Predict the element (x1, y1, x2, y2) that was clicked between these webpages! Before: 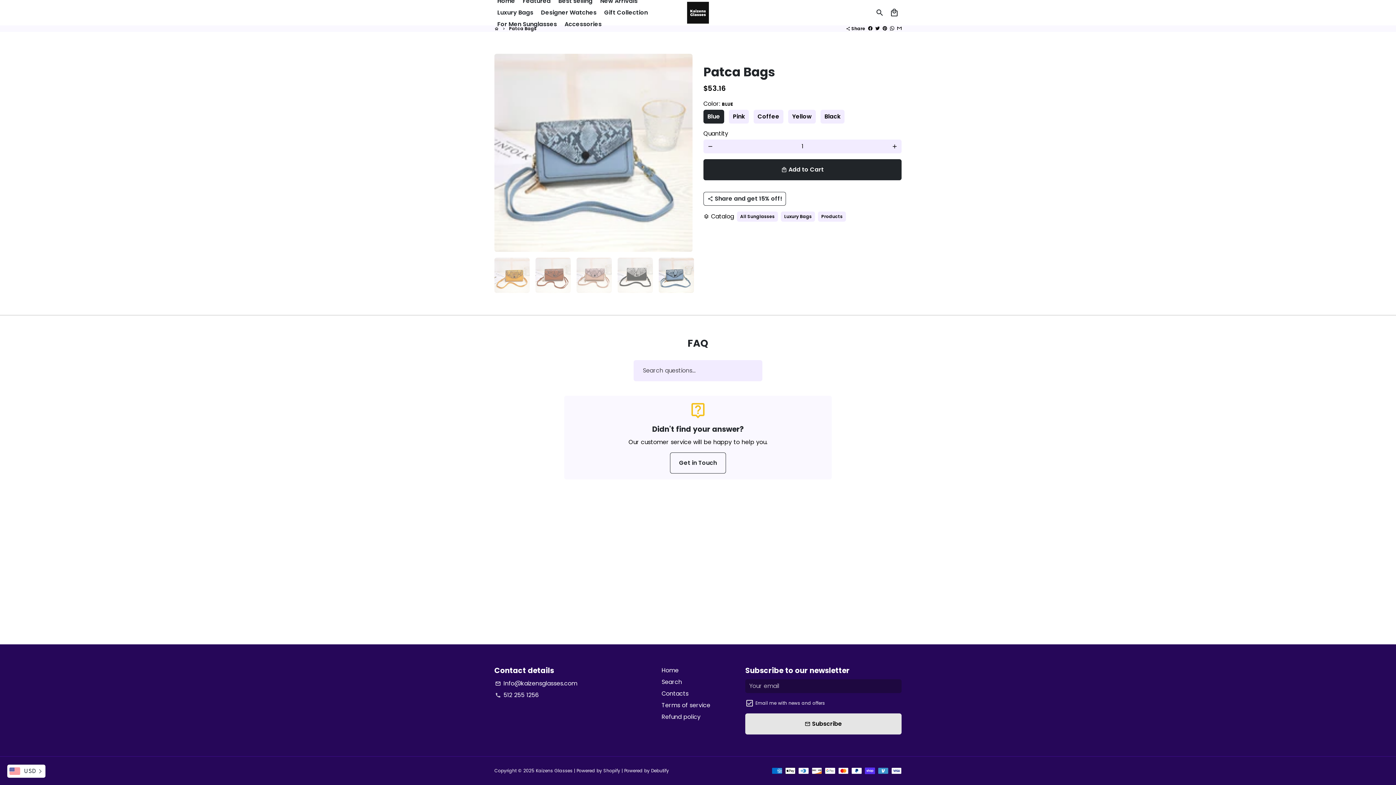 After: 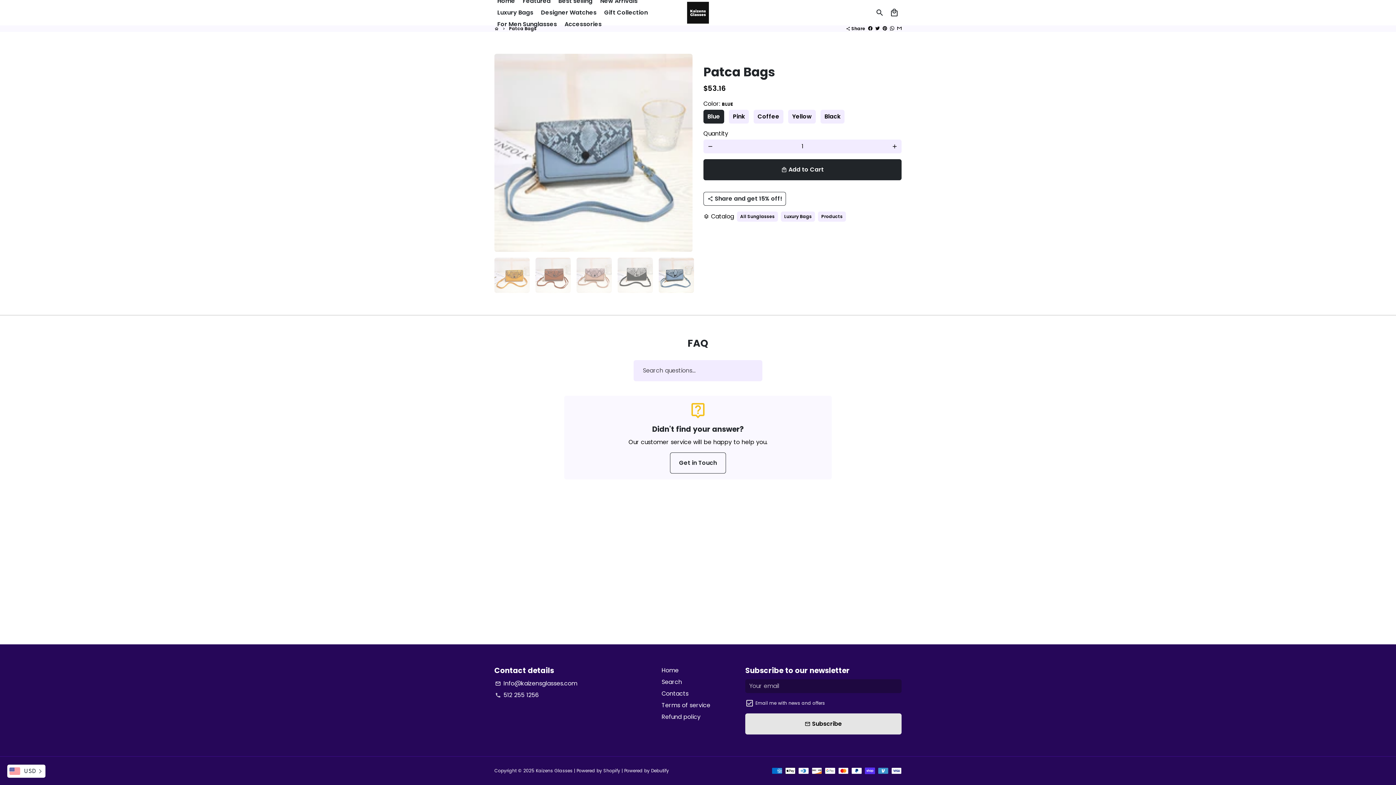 Action: bbox: (897, 25, 901, 31) label: Share by Email